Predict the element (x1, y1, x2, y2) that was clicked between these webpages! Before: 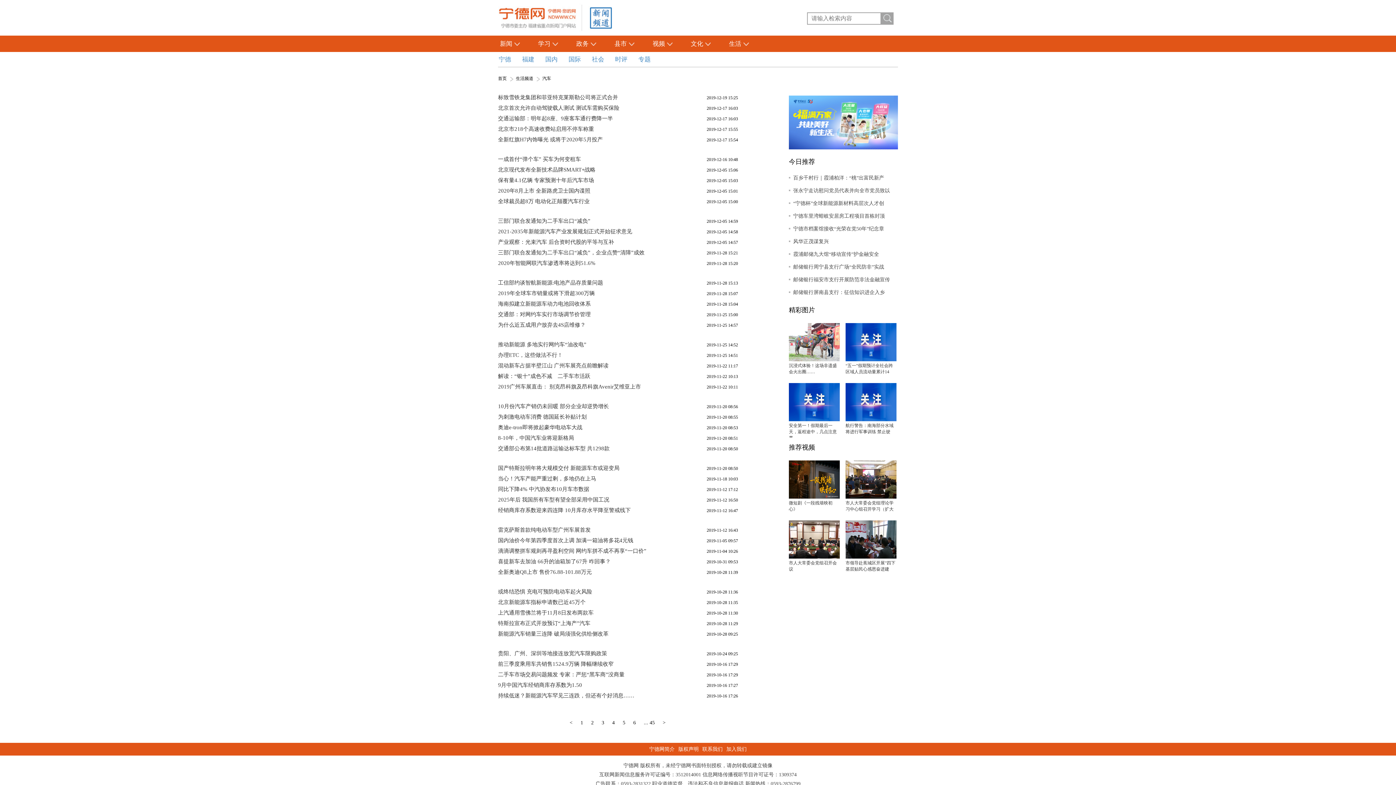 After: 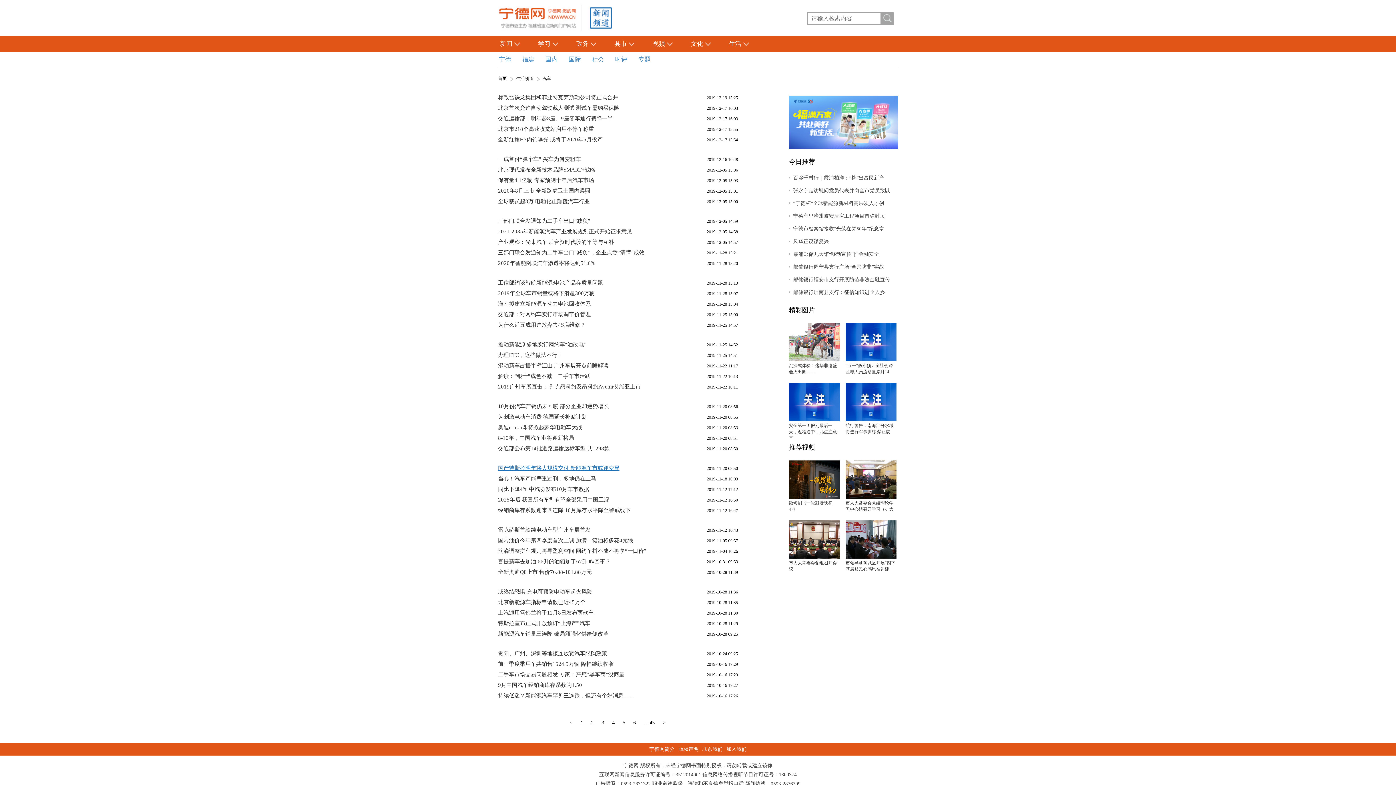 Action: bbox: (498, 465, 619, 472) label: 国产特斯拉明年将大规模交付 新能源车市或迎变局